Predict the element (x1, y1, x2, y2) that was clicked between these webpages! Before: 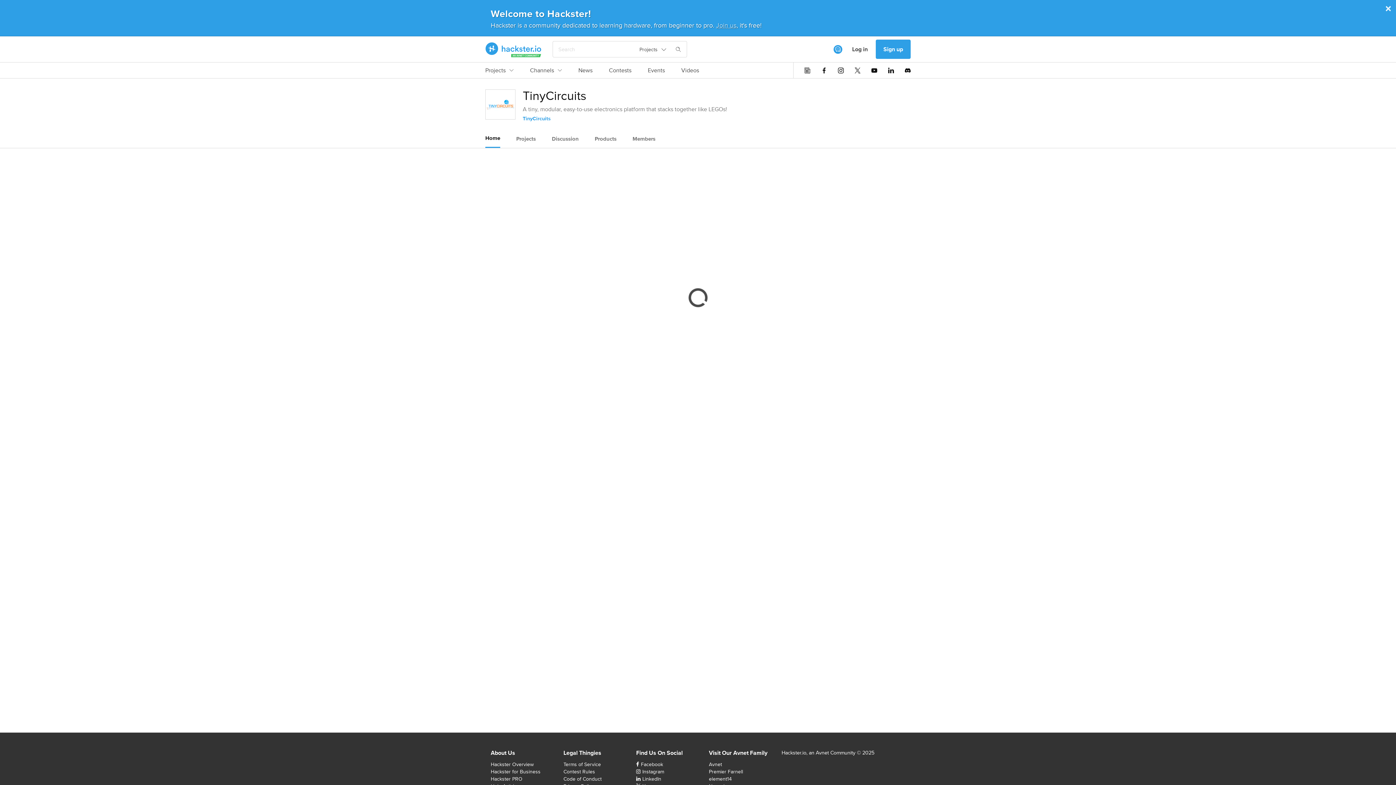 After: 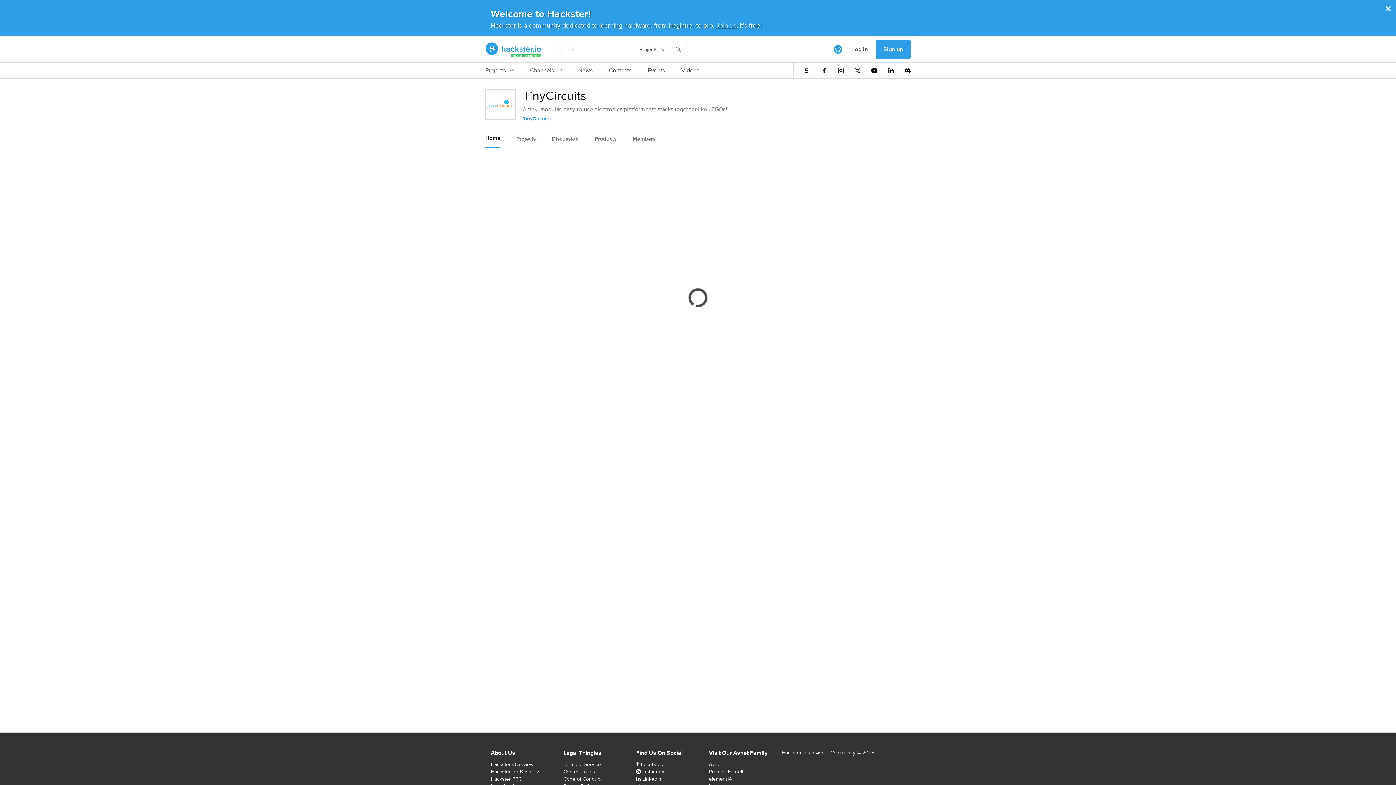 Action: bbox: (844, 39, 876, 59) label: Log in